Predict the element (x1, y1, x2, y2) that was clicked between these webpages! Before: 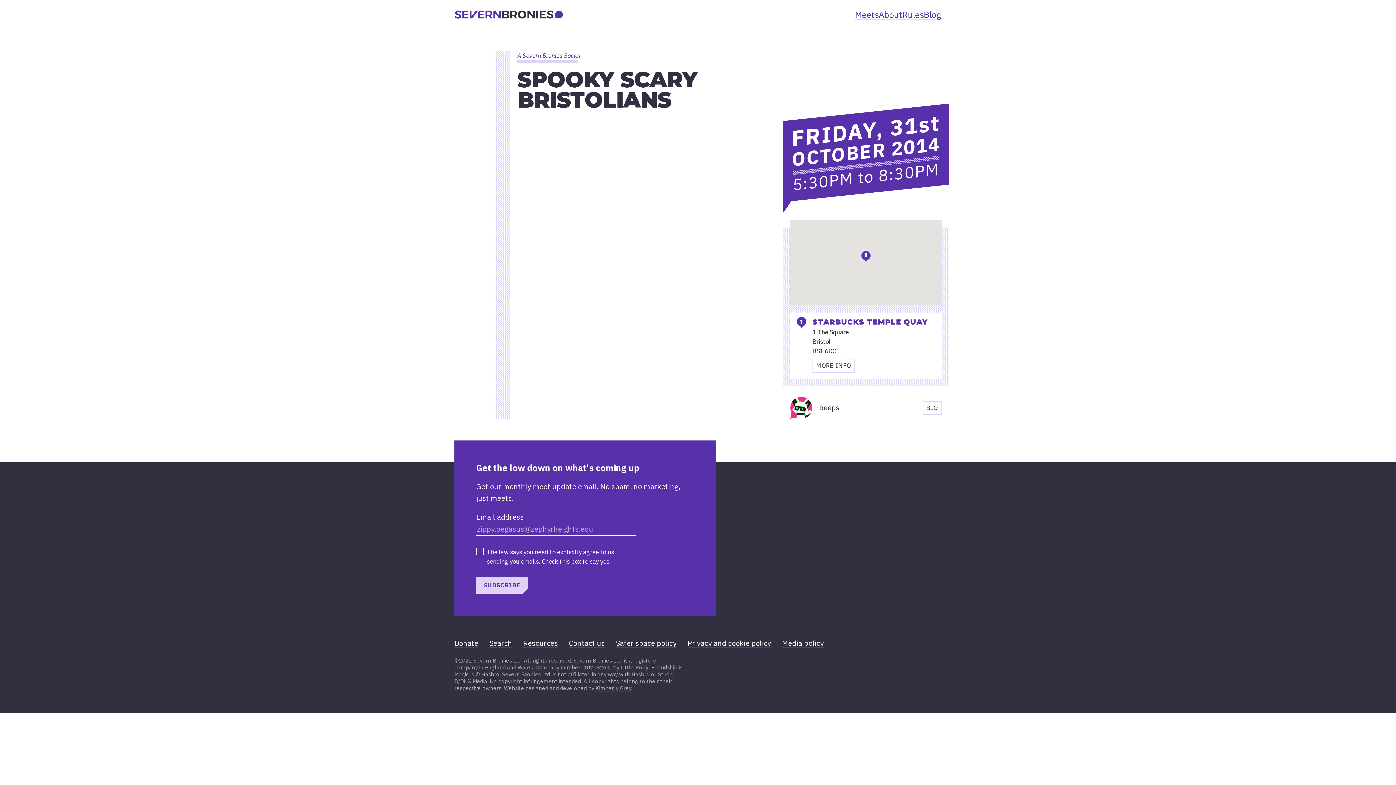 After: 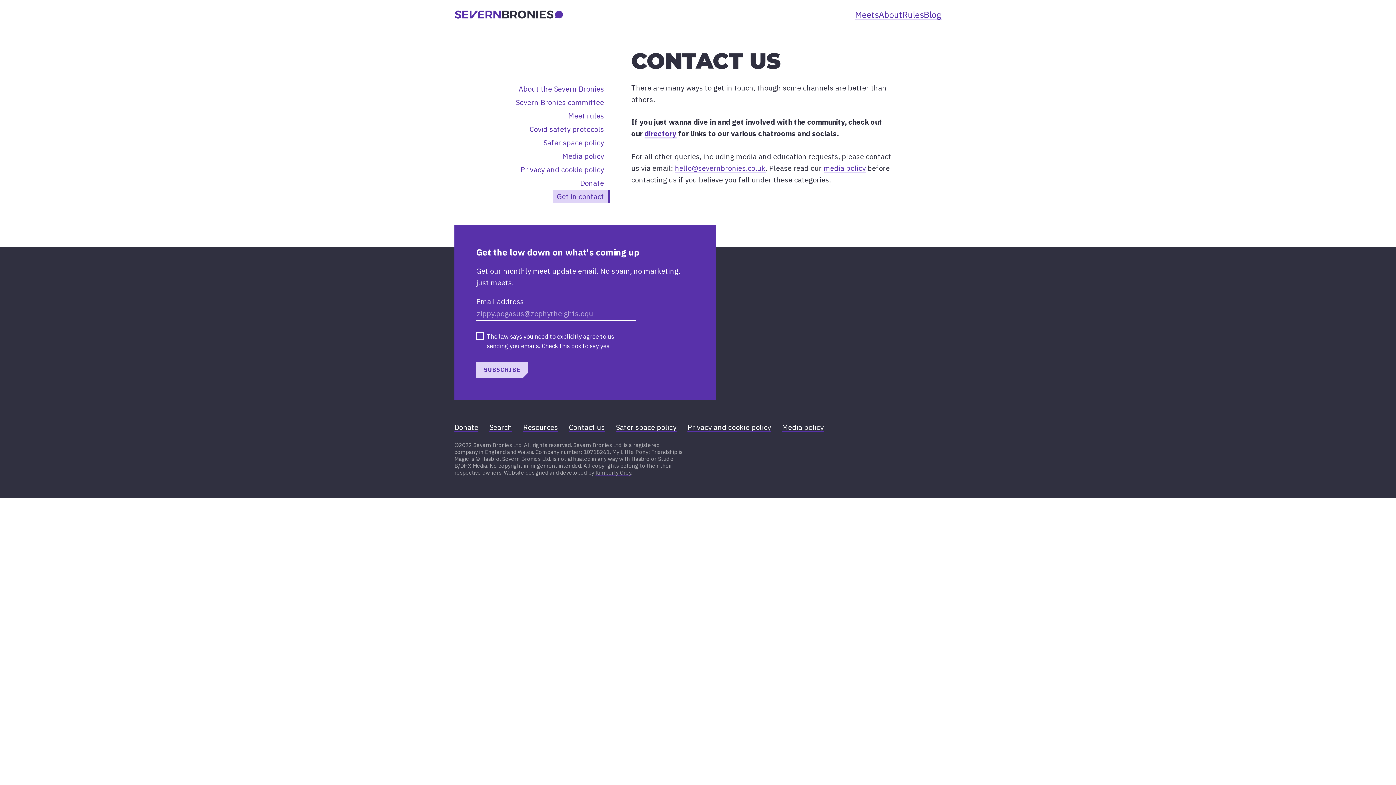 Action: label: Contact us bbox: (569, 638, 605, 648)